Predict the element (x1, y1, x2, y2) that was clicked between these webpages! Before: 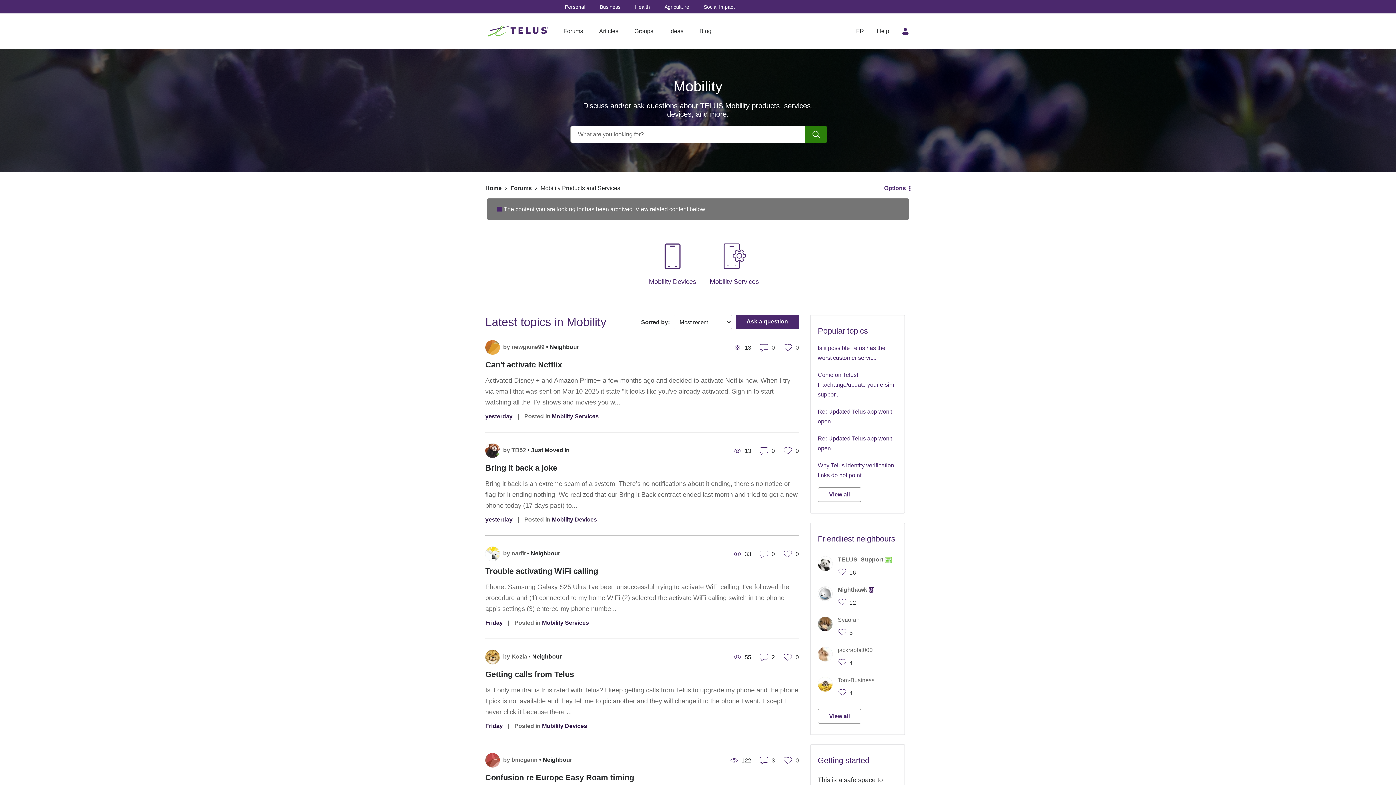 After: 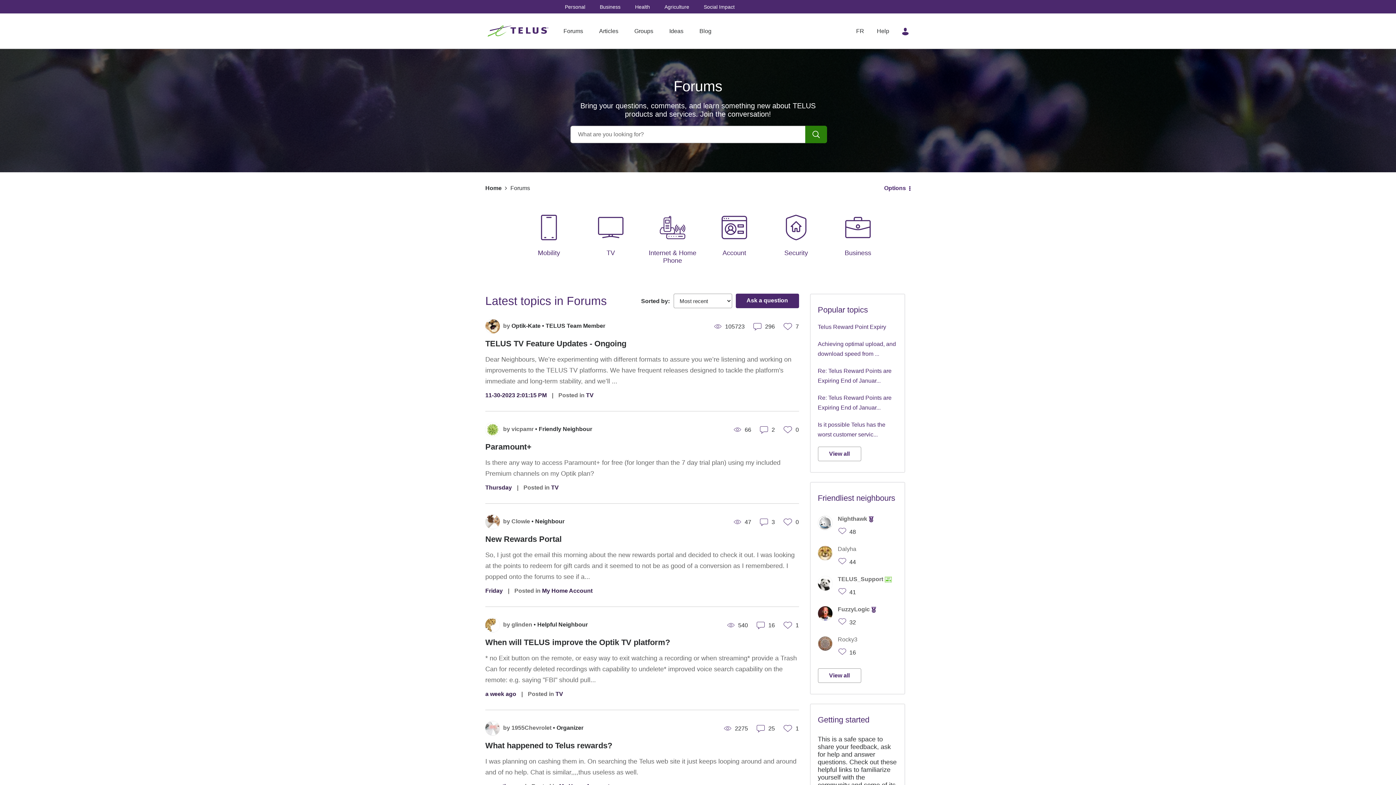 Action: bbox: (510, 185, 532, 191) label: Forums